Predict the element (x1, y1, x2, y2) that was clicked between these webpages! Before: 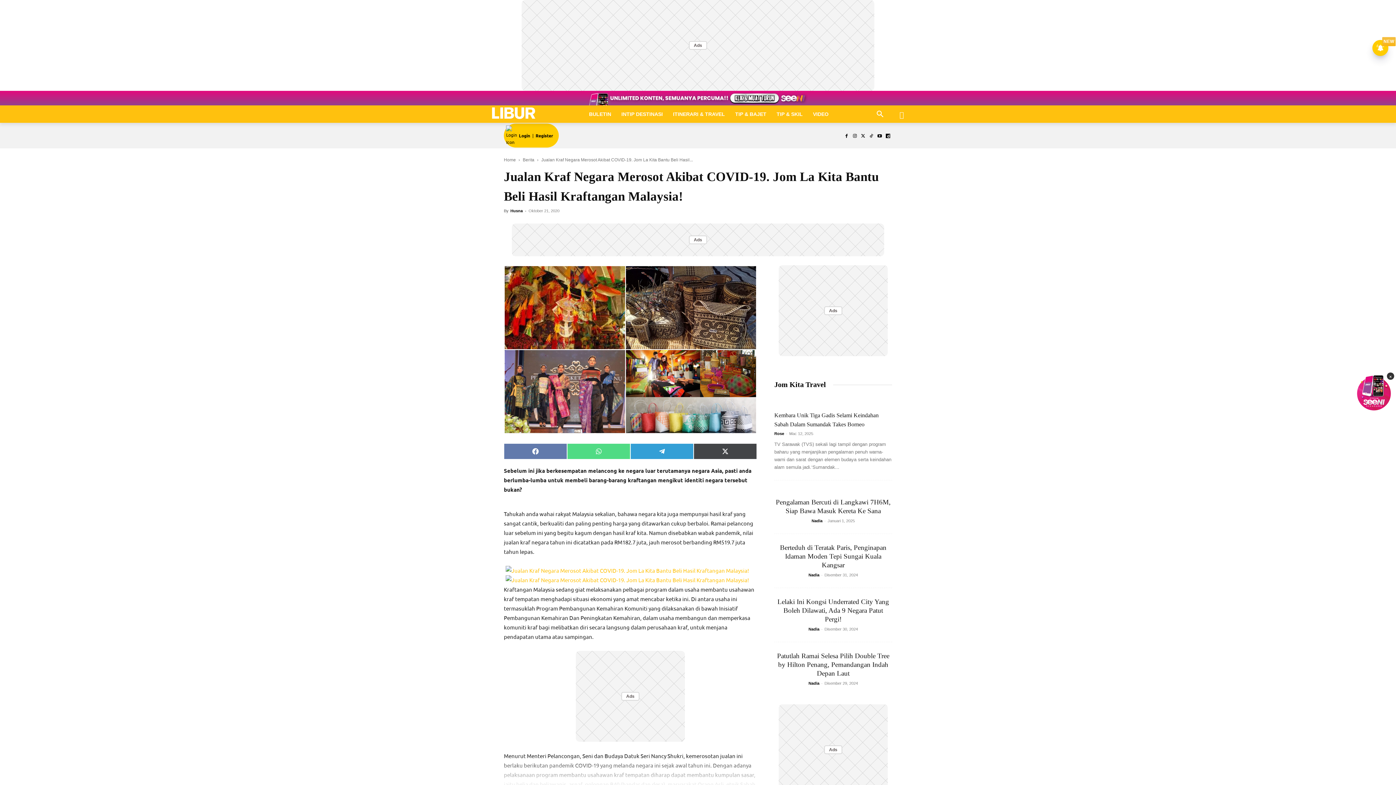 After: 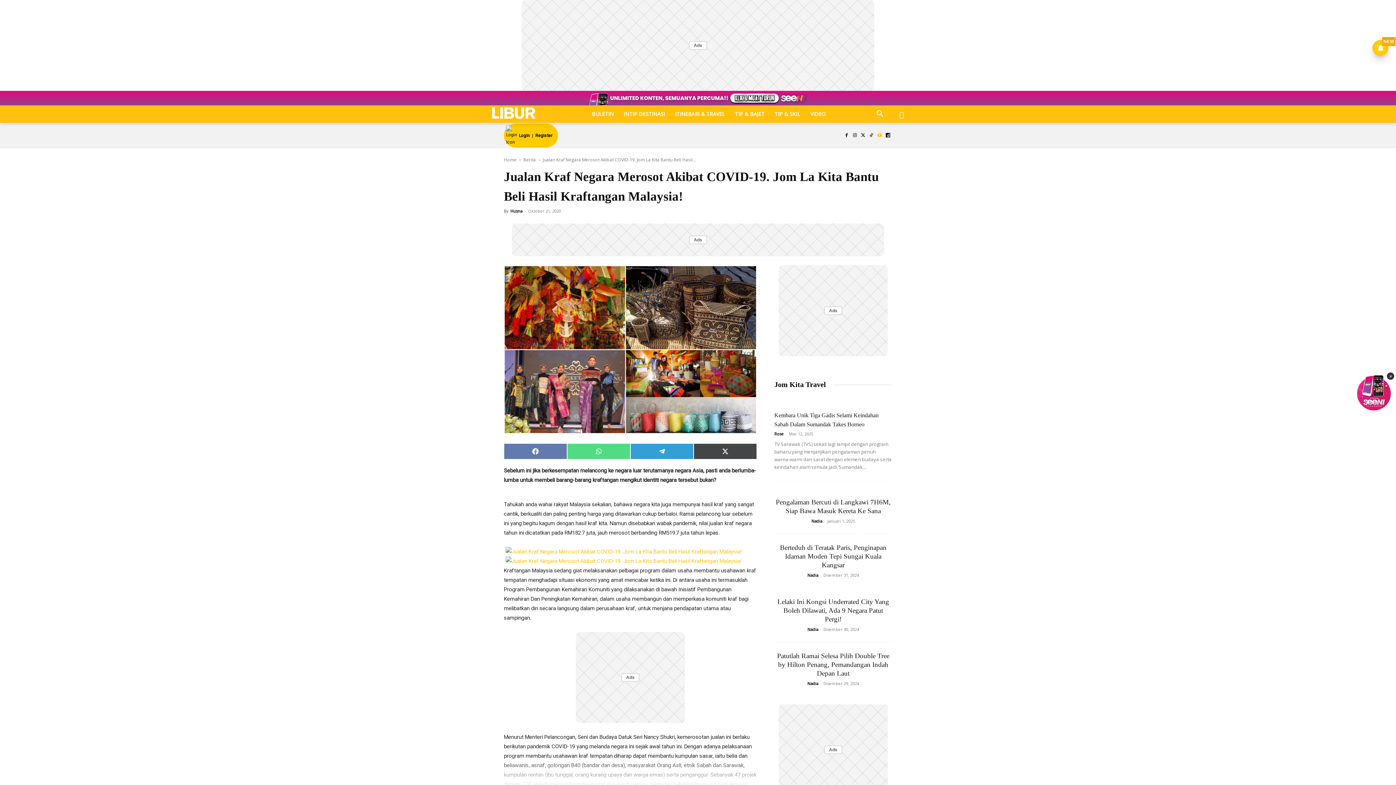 Action: bbox: (875, 131, 884, 140)